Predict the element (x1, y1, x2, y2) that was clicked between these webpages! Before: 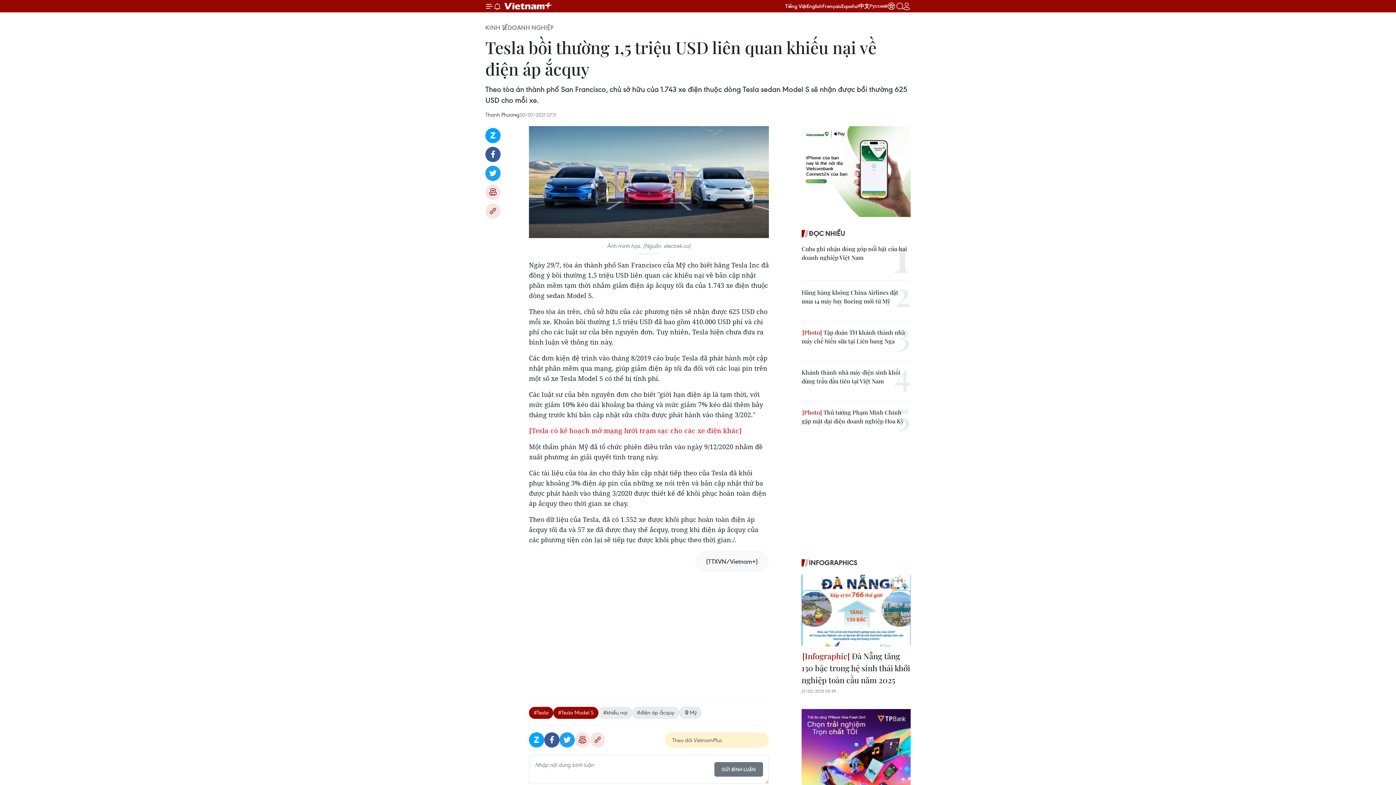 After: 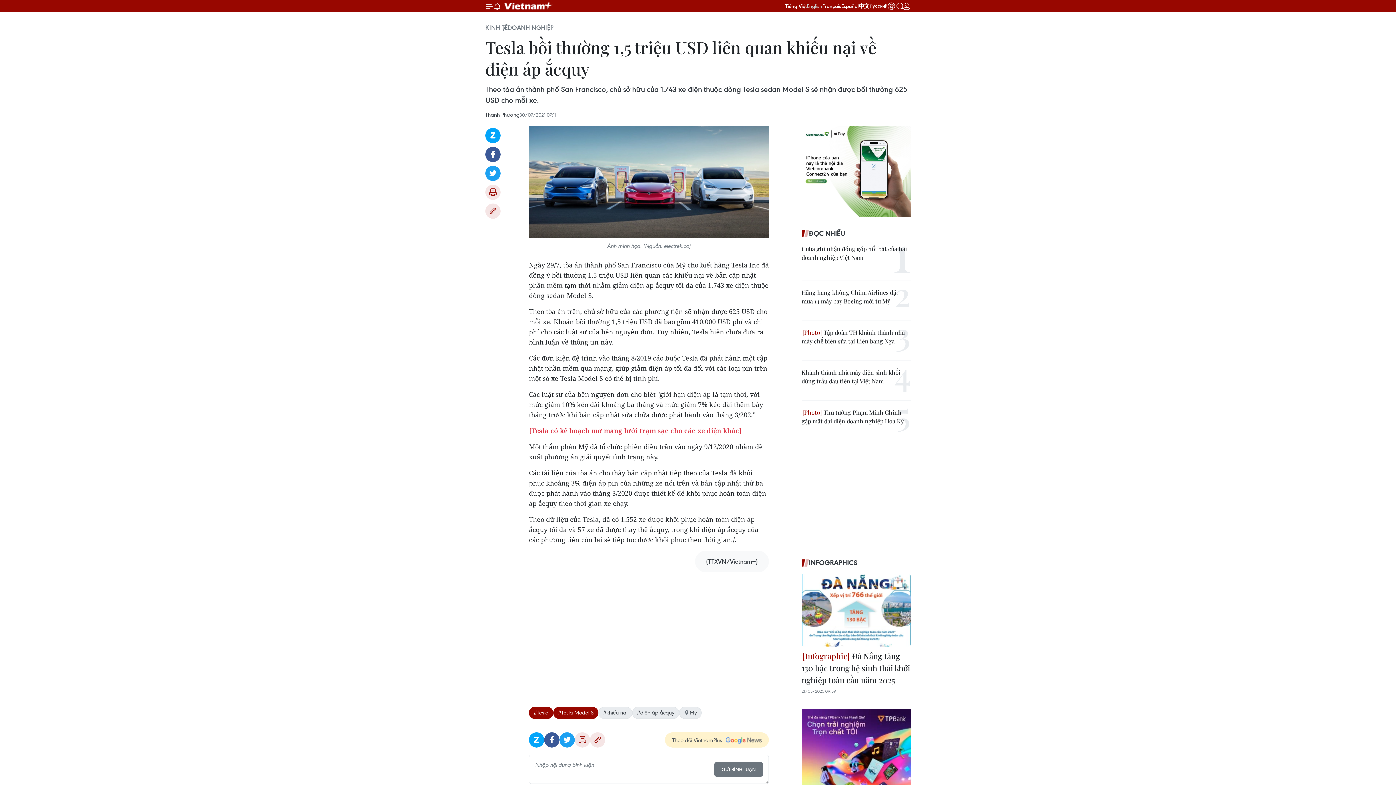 Action: bbox: (806, 2, 822, 9) label: English